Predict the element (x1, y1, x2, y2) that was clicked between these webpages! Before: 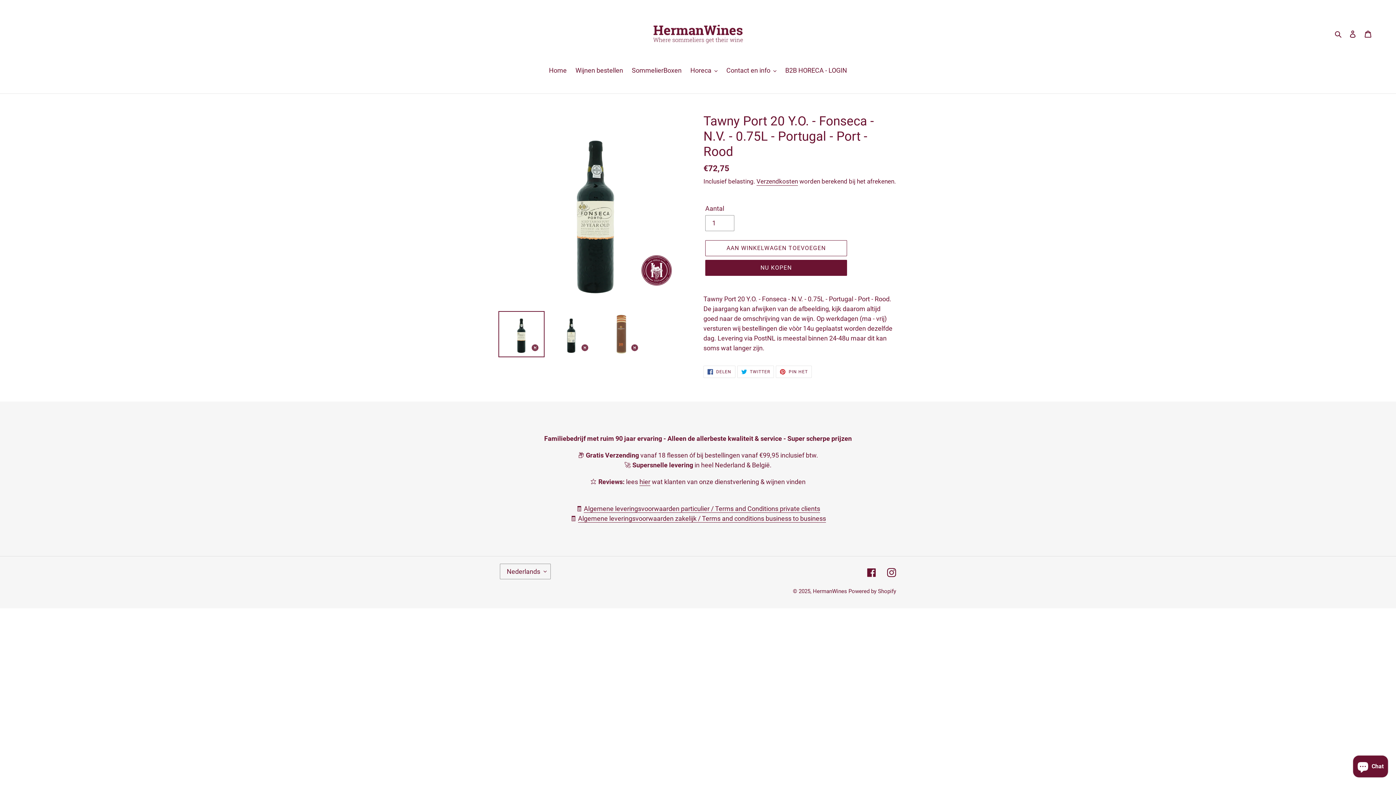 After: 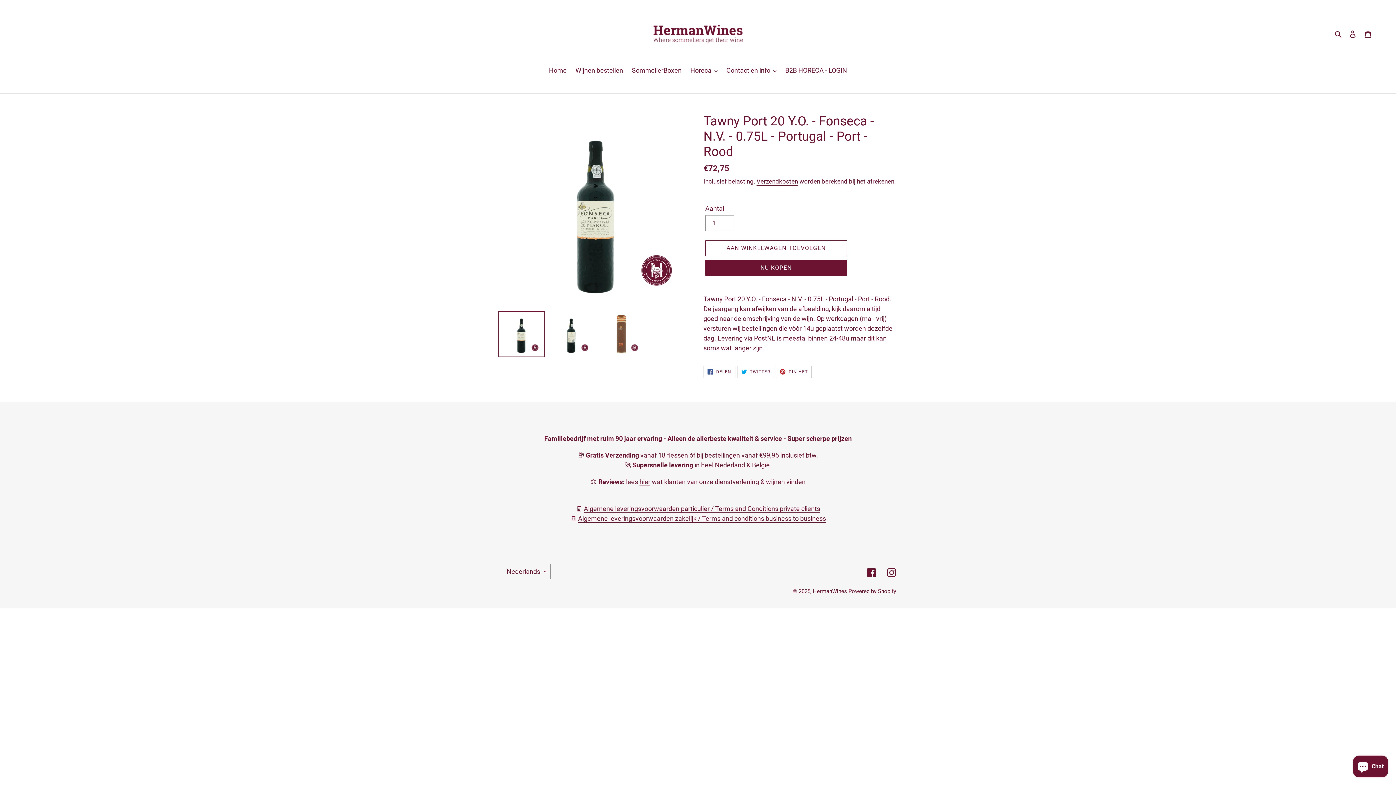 Action: label:  PIN HET
PINNEN OP PINTEREST bbox: (776, 365, 812, 378)